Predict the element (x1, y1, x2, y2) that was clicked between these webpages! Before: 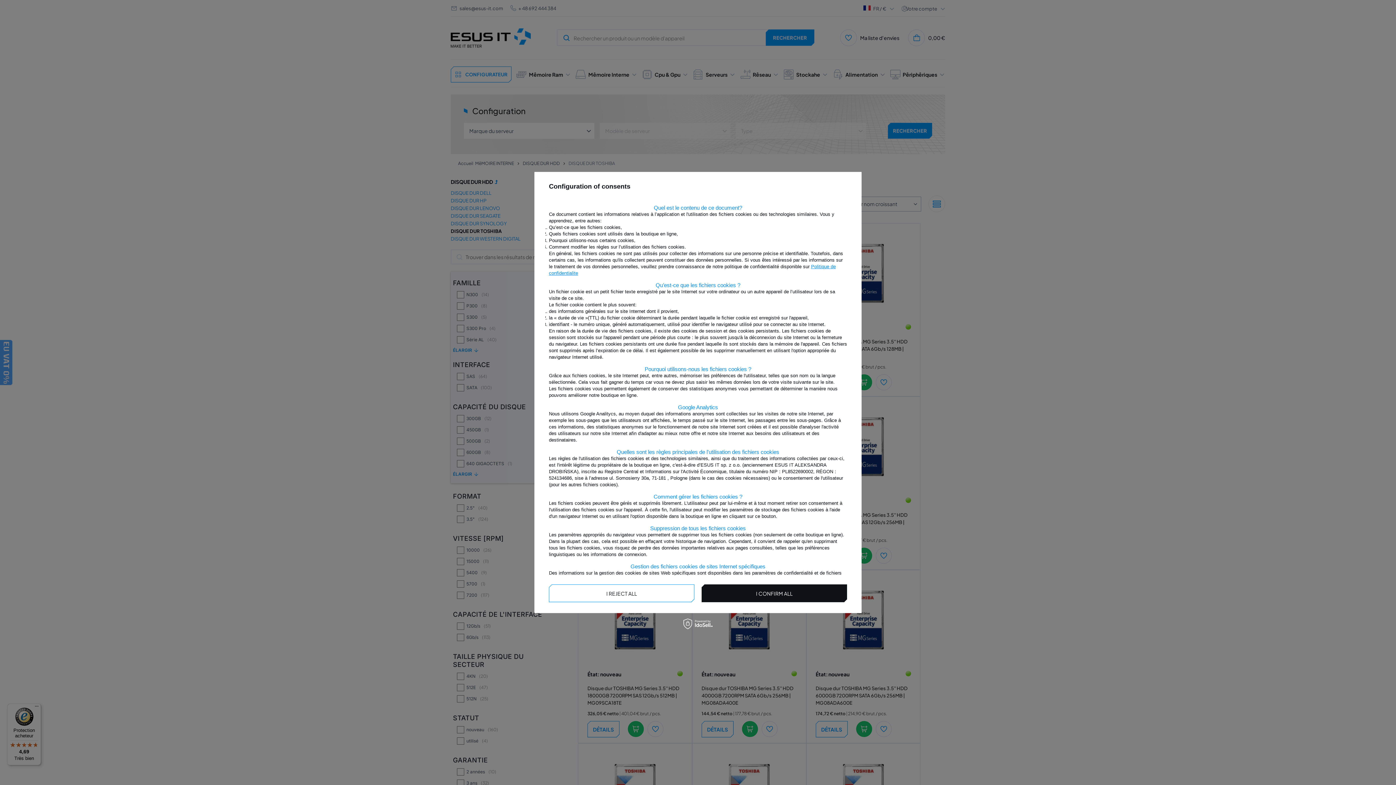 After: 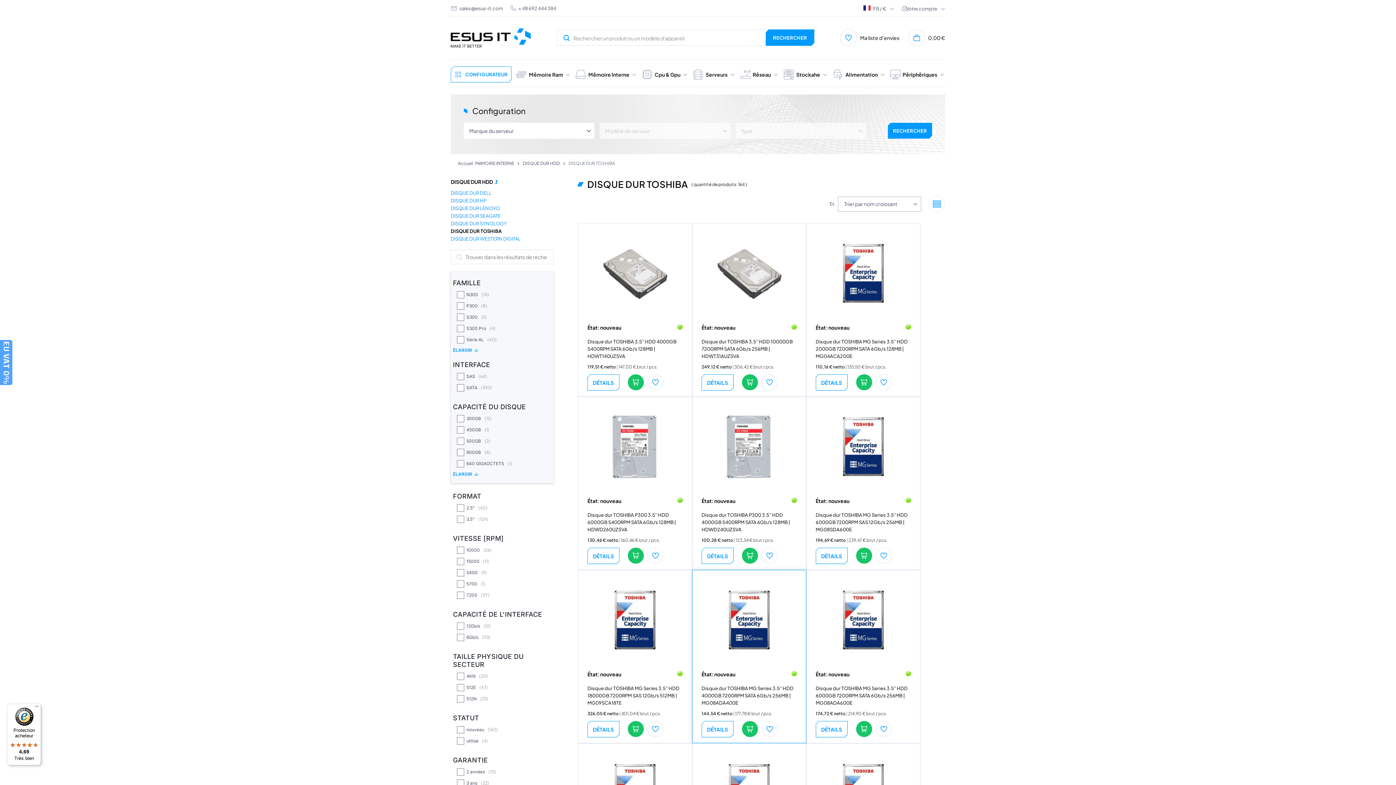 Action: label: I CONFIRM ALL bbox: (701, 584, 847, 602)